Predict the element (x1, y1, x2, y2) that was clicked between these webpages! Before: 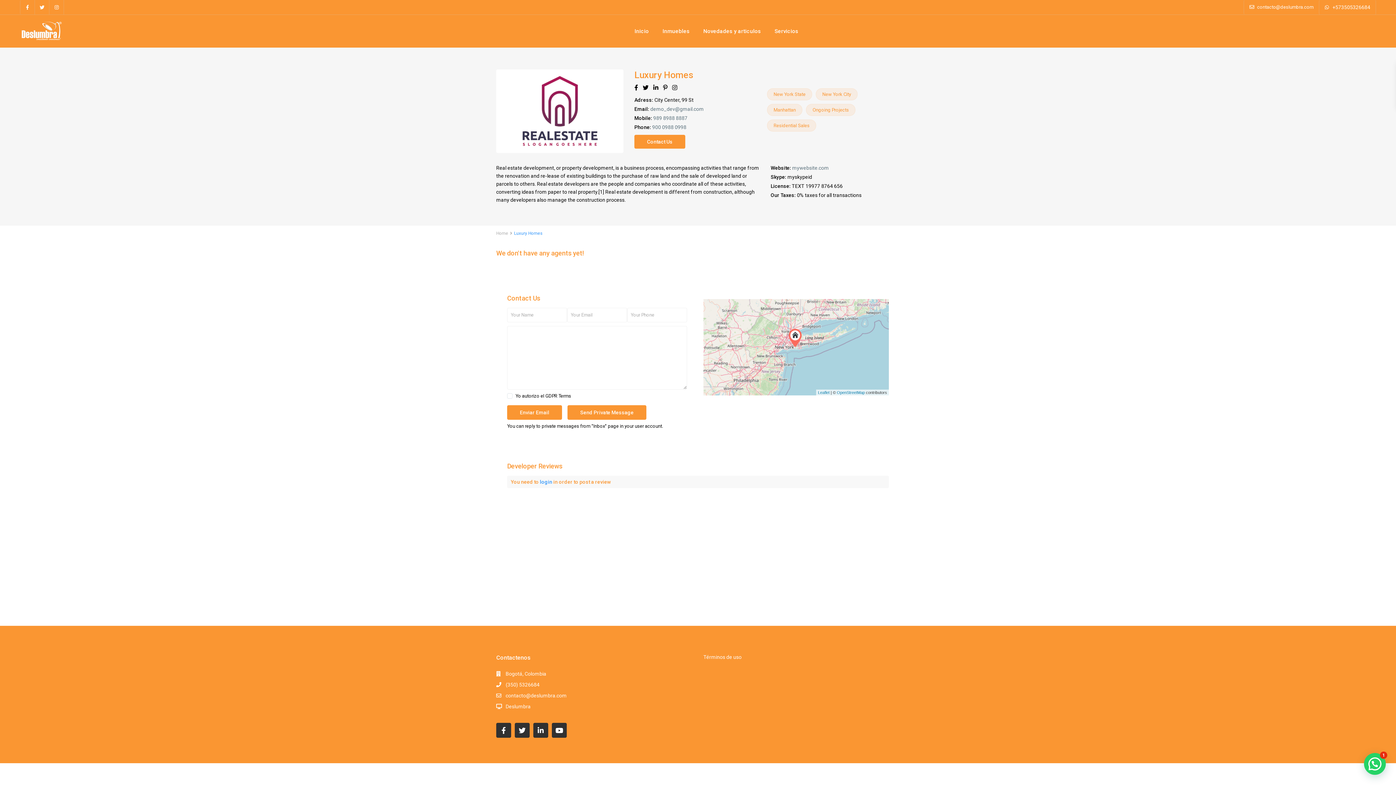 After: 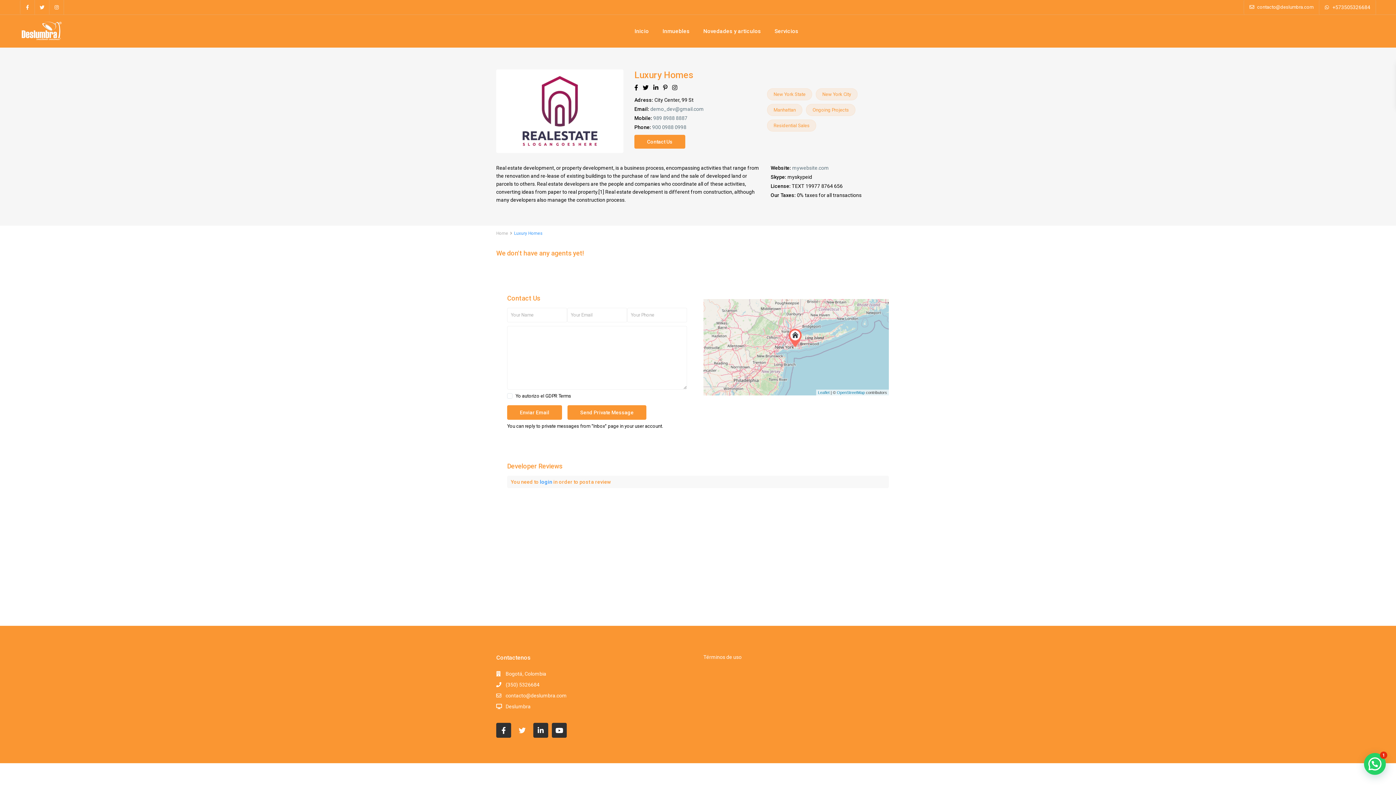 Action: bbox: (514, 723, 529, 738)